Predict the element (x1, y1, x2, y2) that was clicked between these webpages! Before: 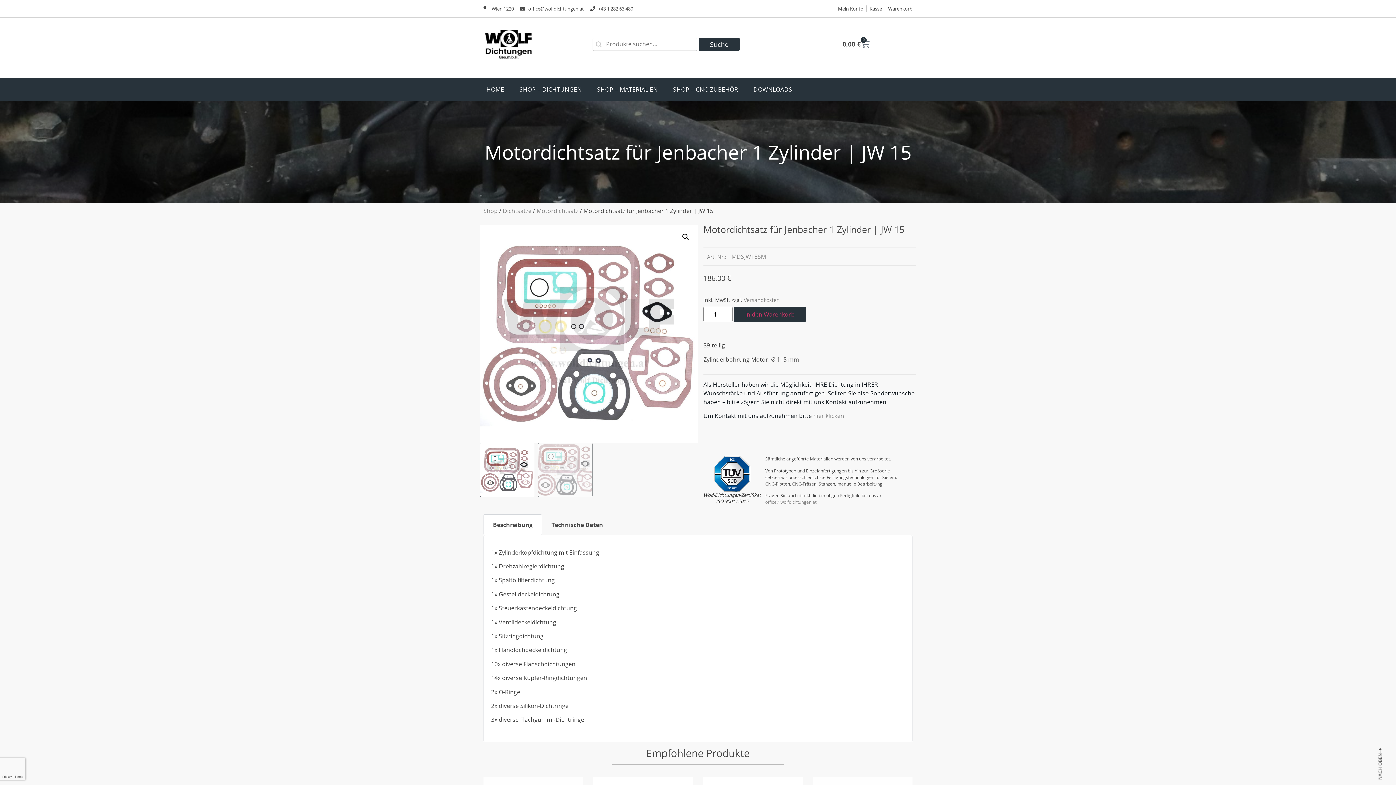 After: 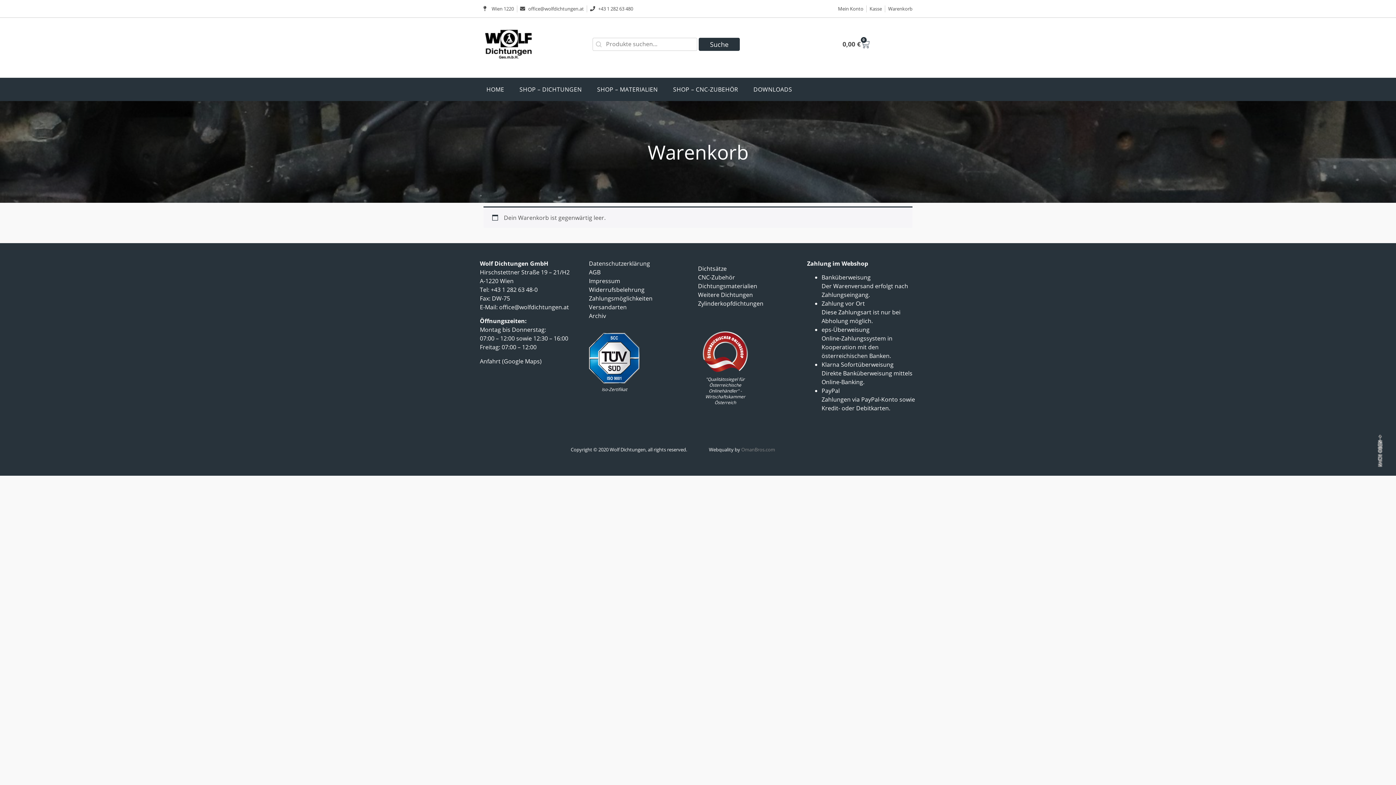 Action: label: Warenkorb bbox: (888, 5, 912, 12)